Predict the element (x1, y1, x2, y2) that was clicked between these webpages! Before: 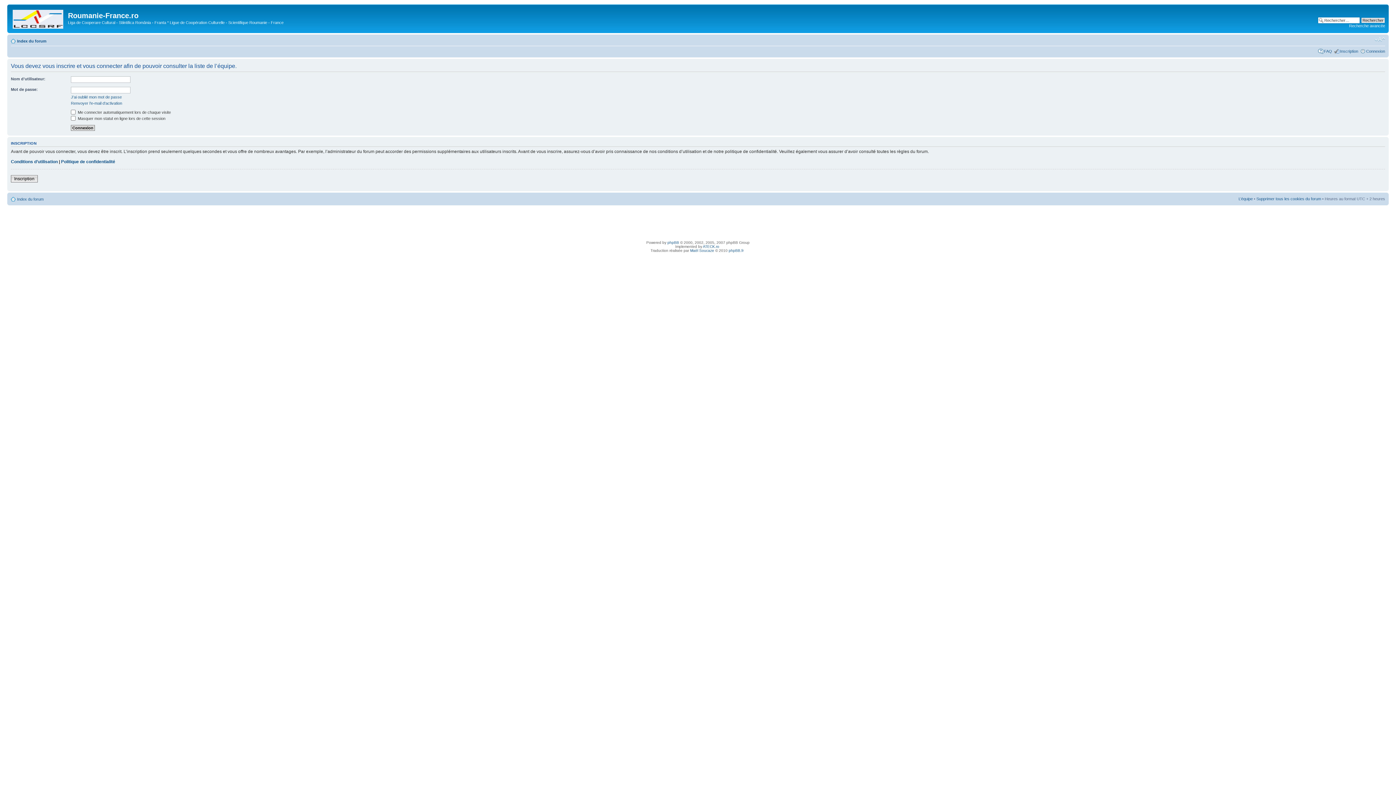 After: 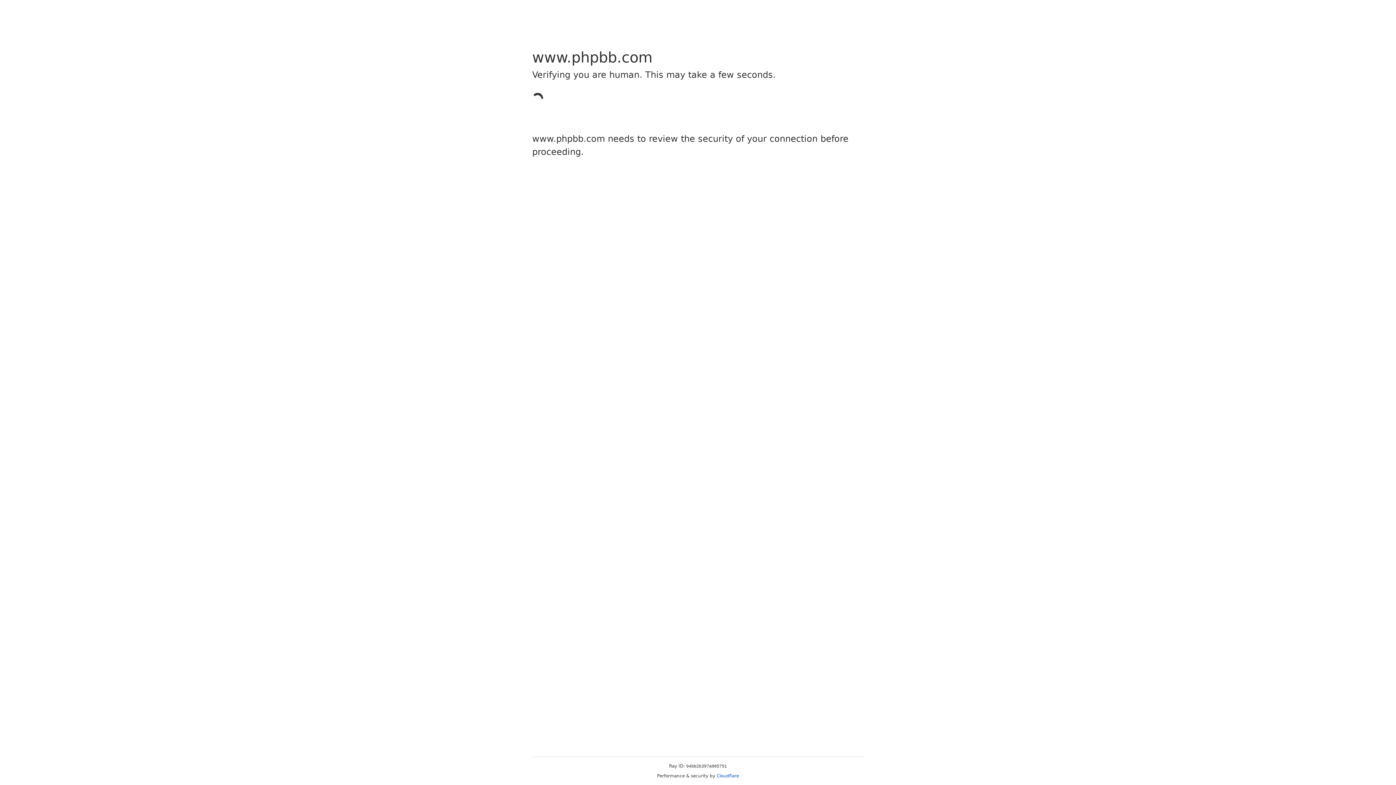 Action: label: phpBB bbox: (667, 240, 679, 244)